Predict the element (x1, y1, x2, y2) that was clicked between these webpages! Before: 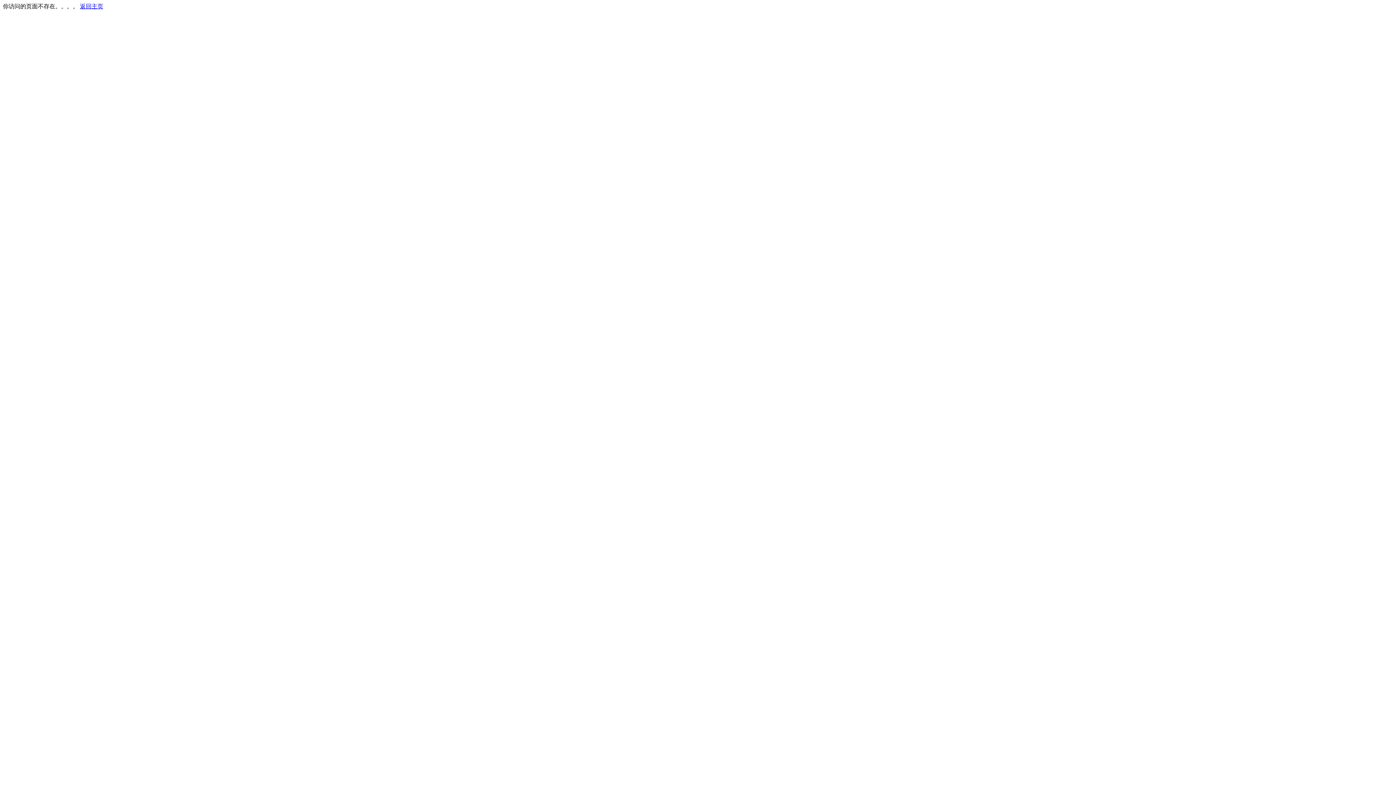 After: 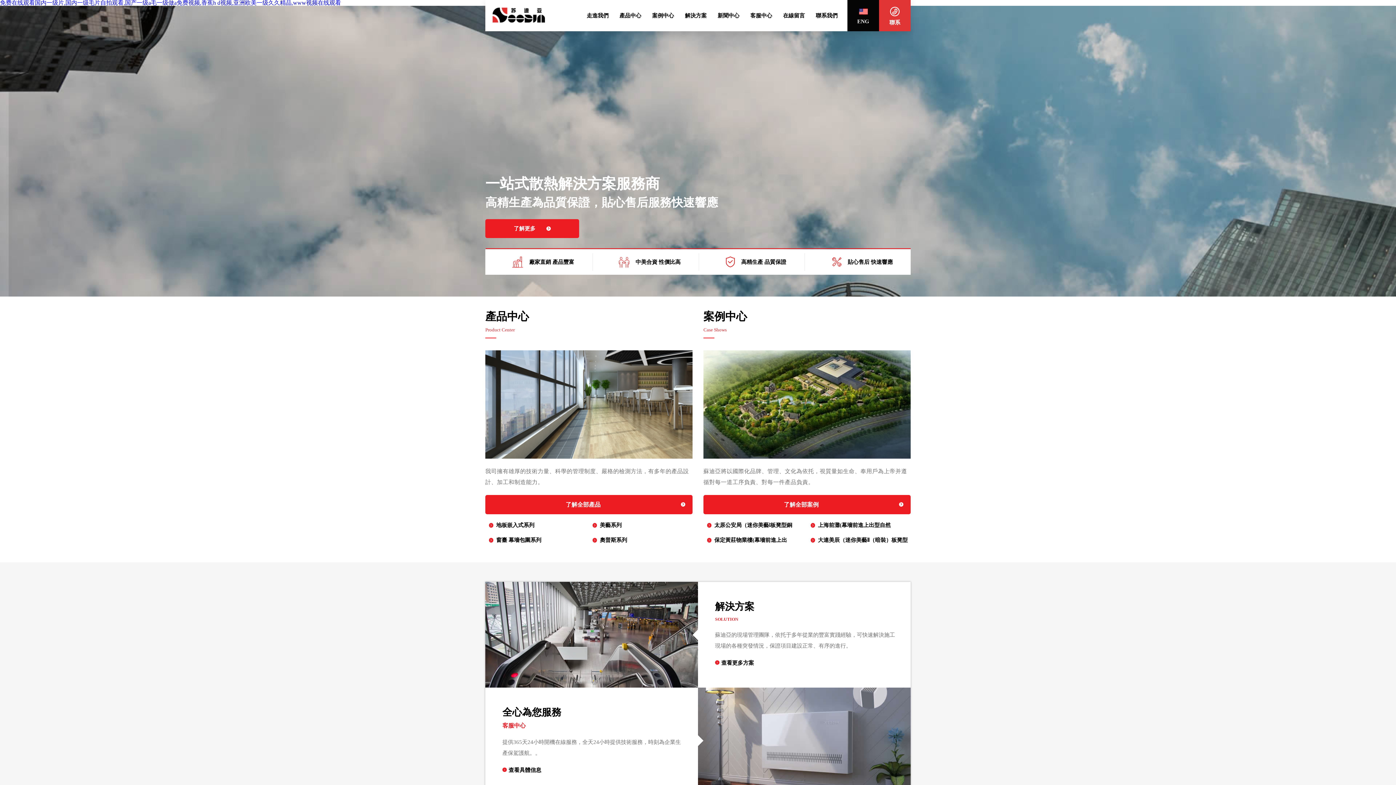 Action: bbox: (80, 3, 103, 9) label: 返回主页